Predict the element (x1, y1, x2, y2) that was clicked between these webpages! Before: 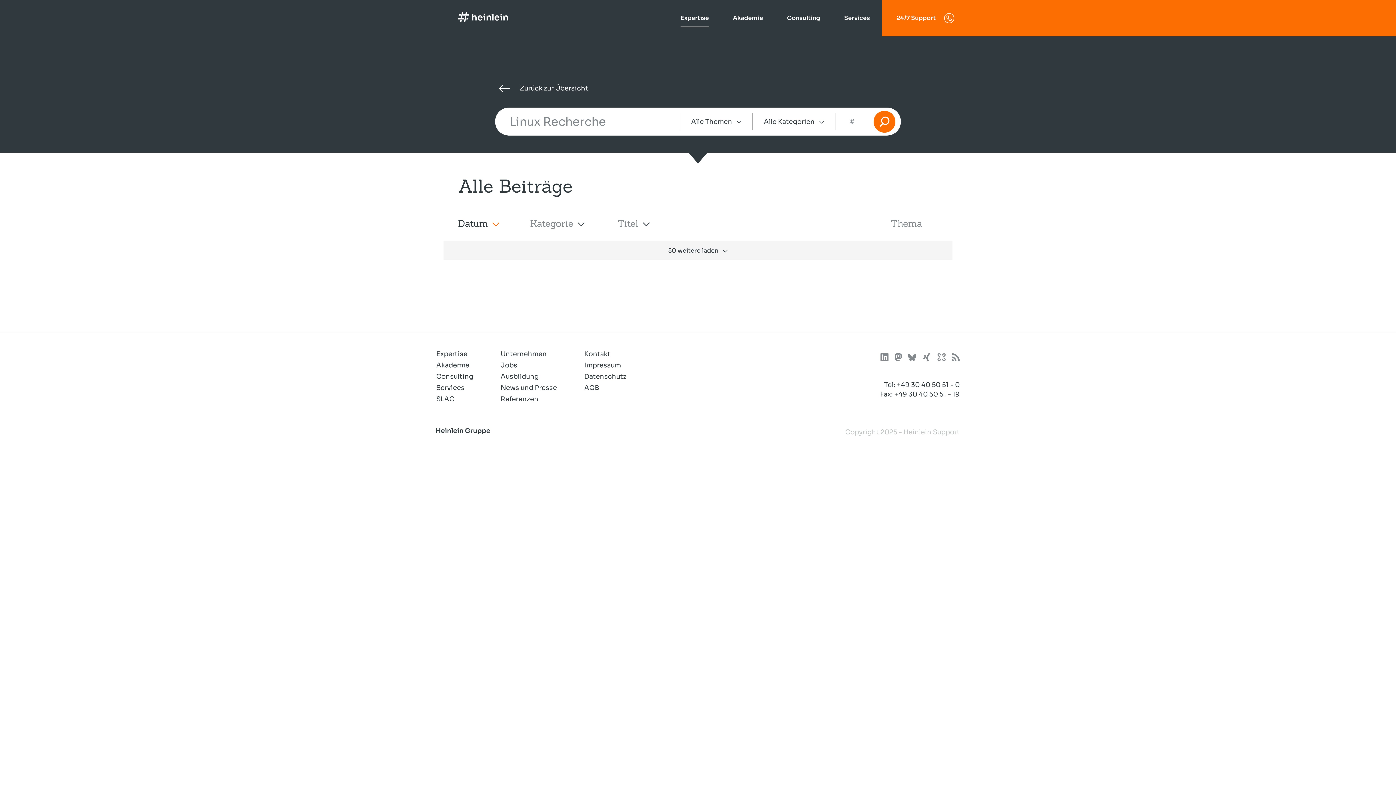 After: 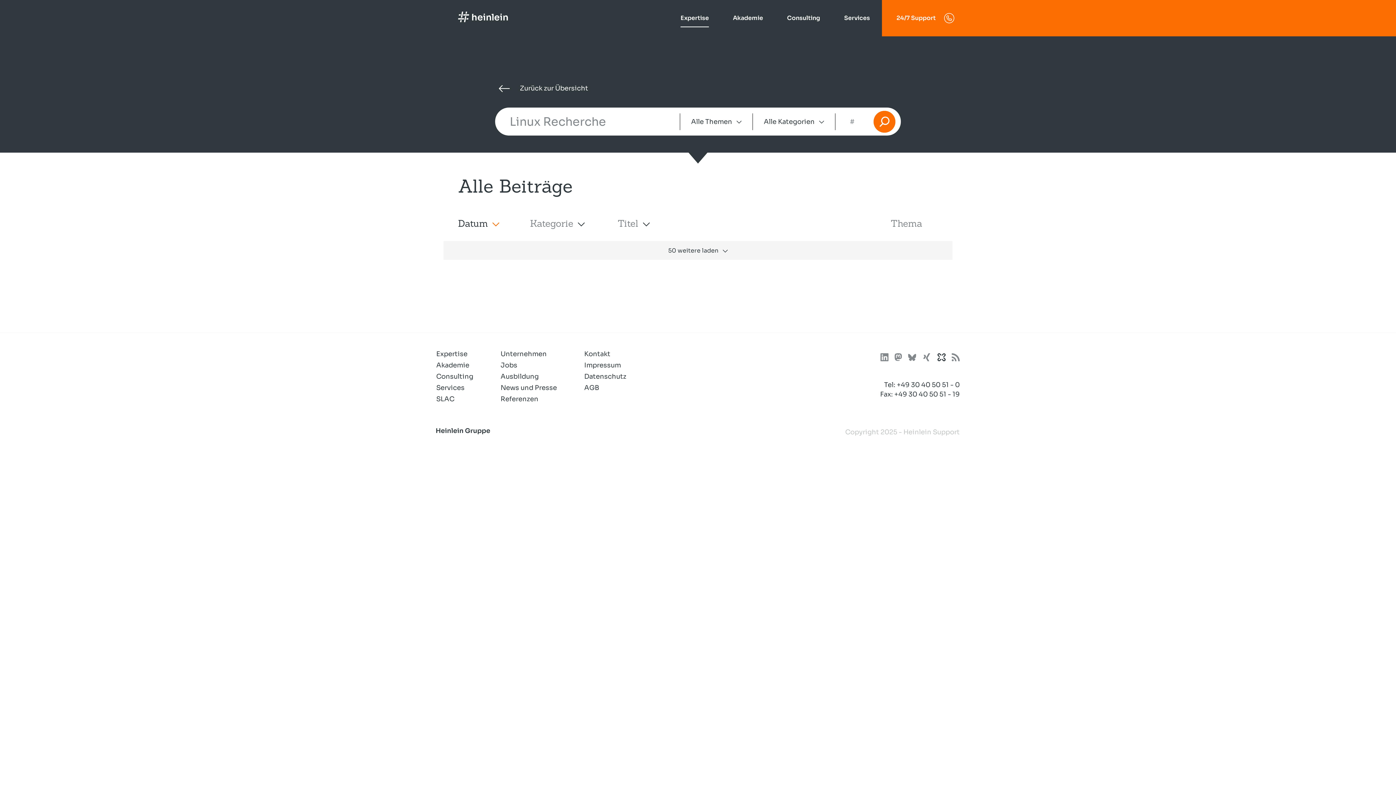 Action: bbox: (937, 353, 946, 364)